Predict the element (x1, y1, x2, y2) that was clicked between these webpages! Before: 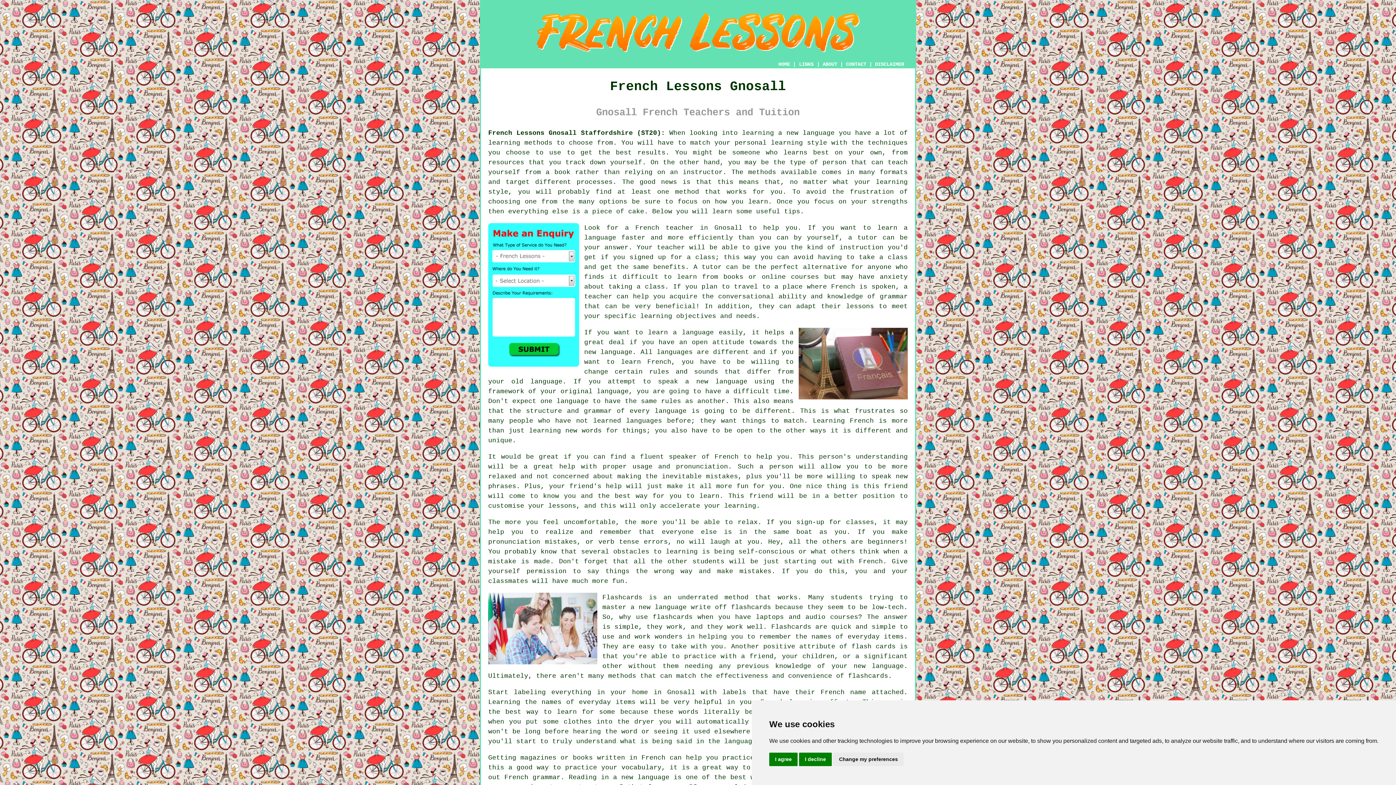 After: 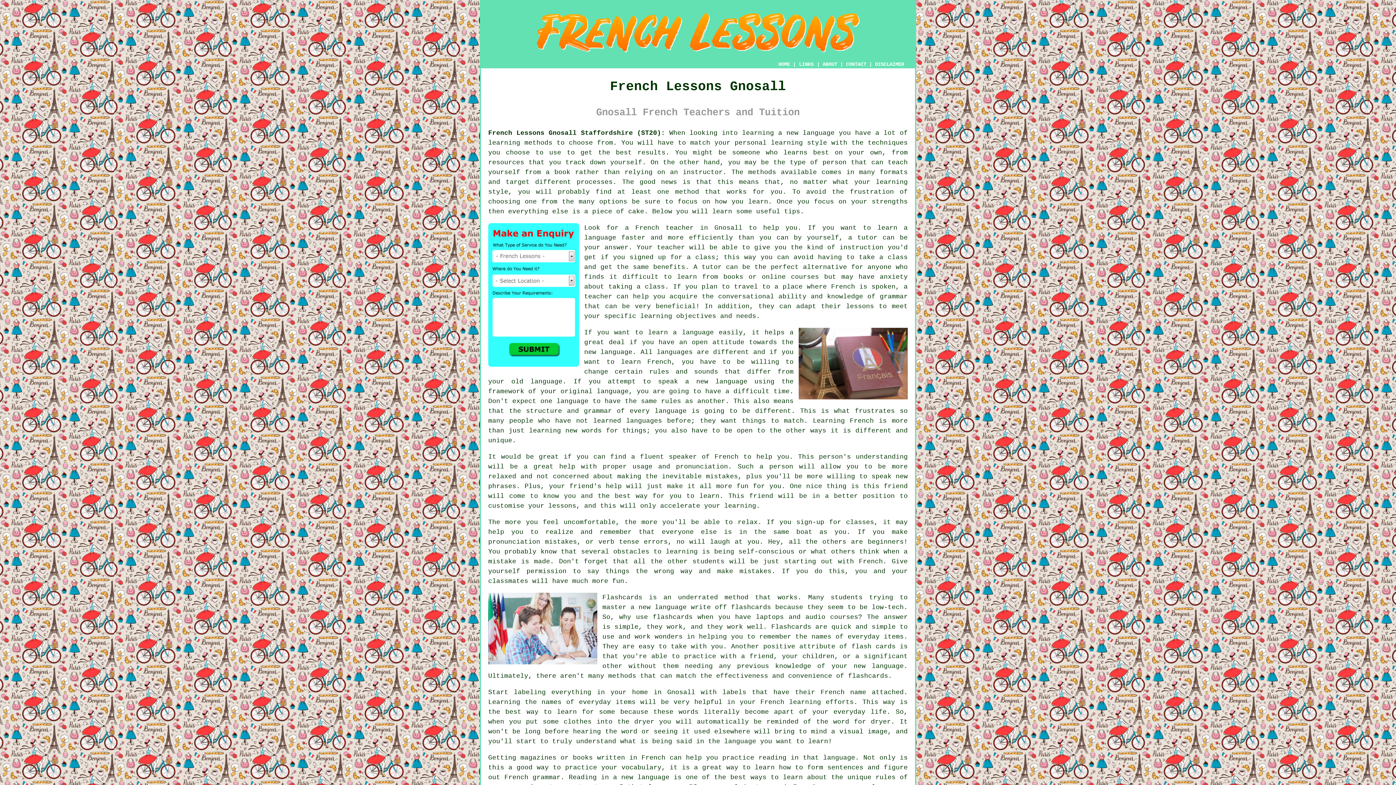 Action: label: I agree bbox: (769, 753, 797, 766)